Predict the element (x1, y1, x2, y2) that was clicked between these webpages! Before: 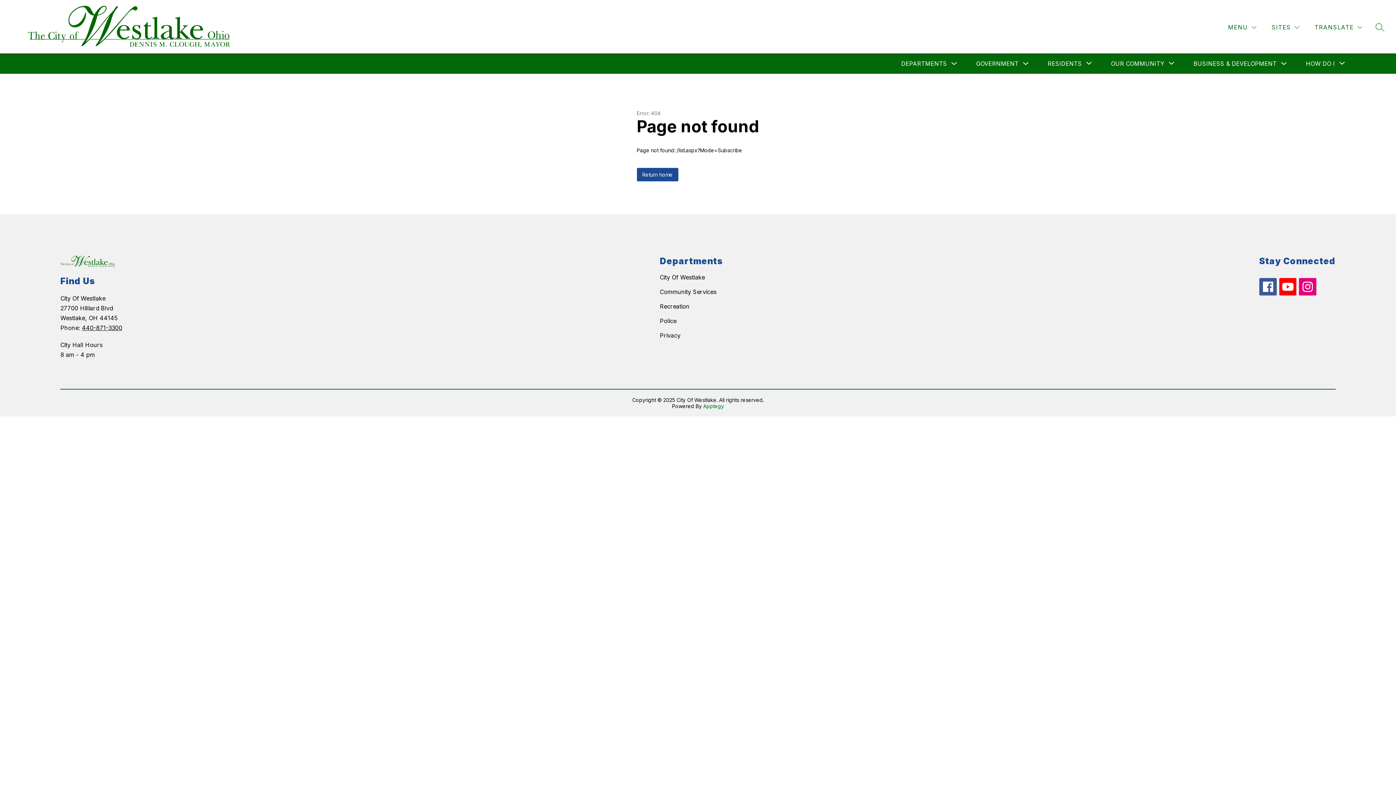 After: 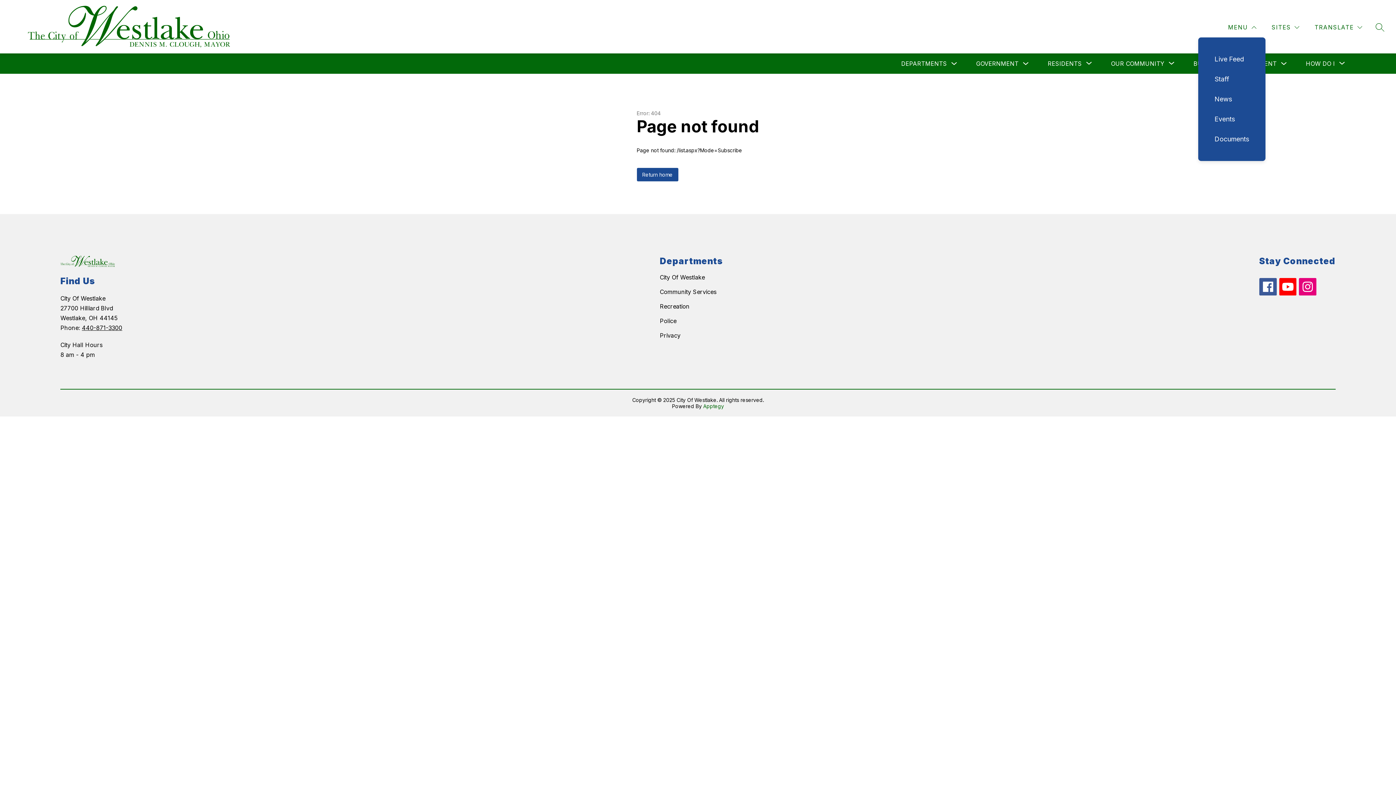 Action: bbox: (1226, 22, 1258, 31) label: MENU